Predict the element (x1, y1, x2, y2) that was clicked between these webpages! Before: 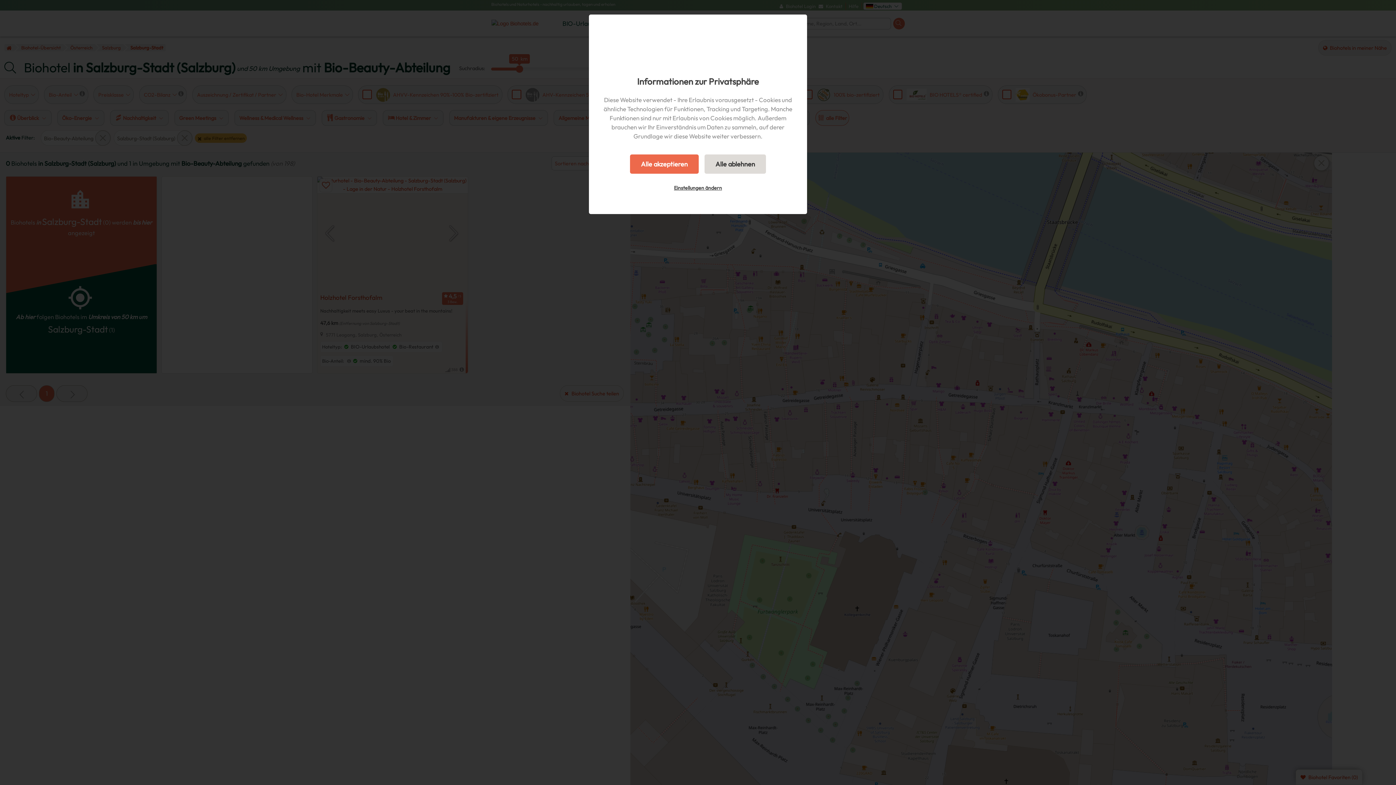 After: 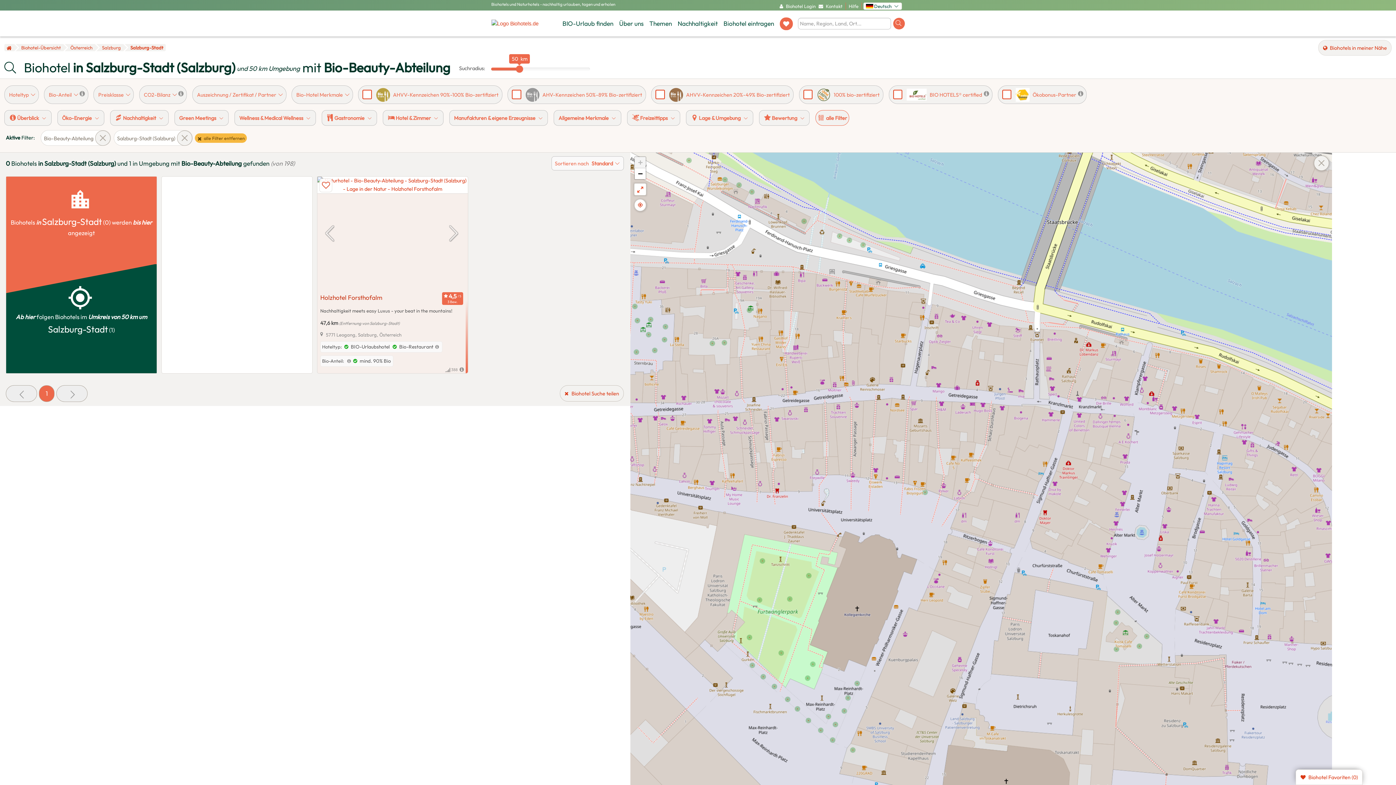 Action: bbox: (704, 154, 766, 173) label: Alle ablehnen